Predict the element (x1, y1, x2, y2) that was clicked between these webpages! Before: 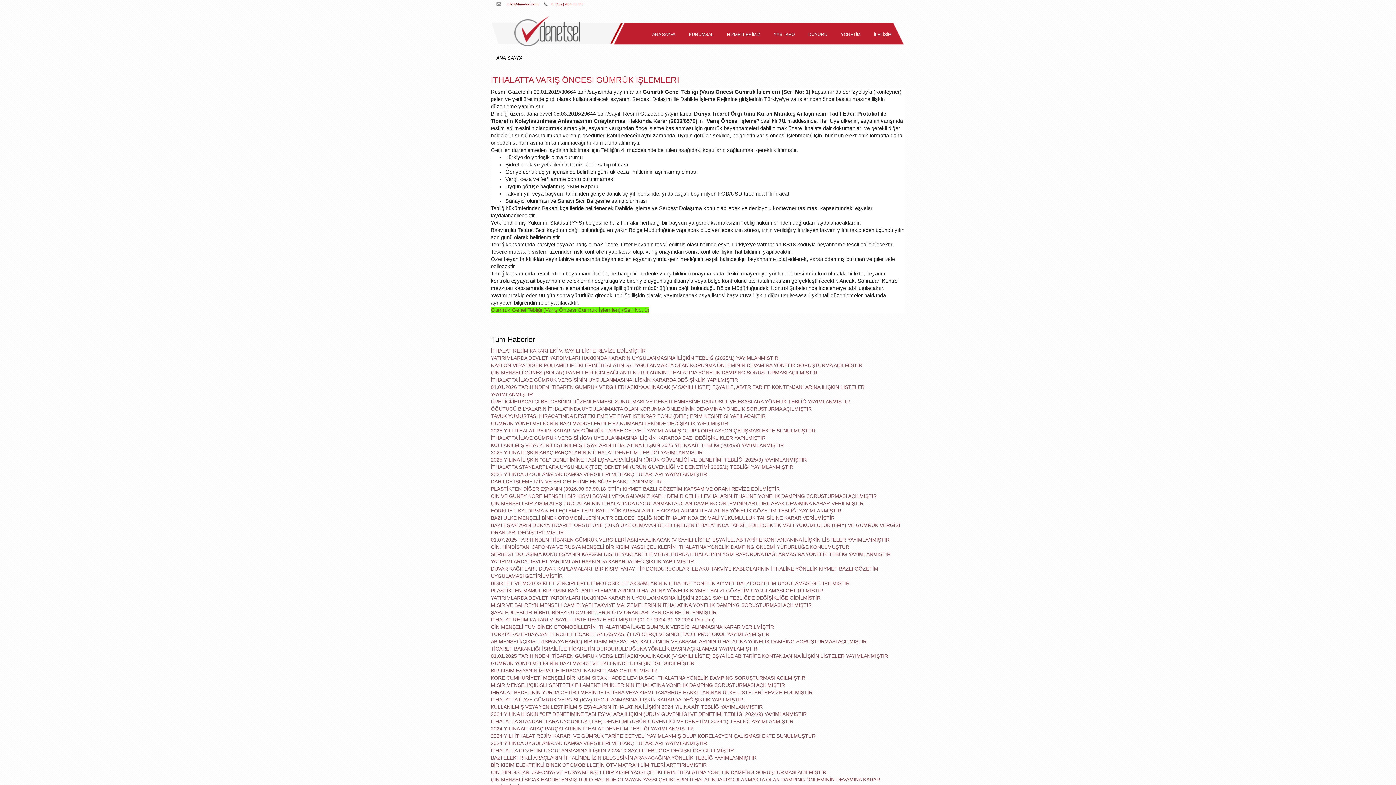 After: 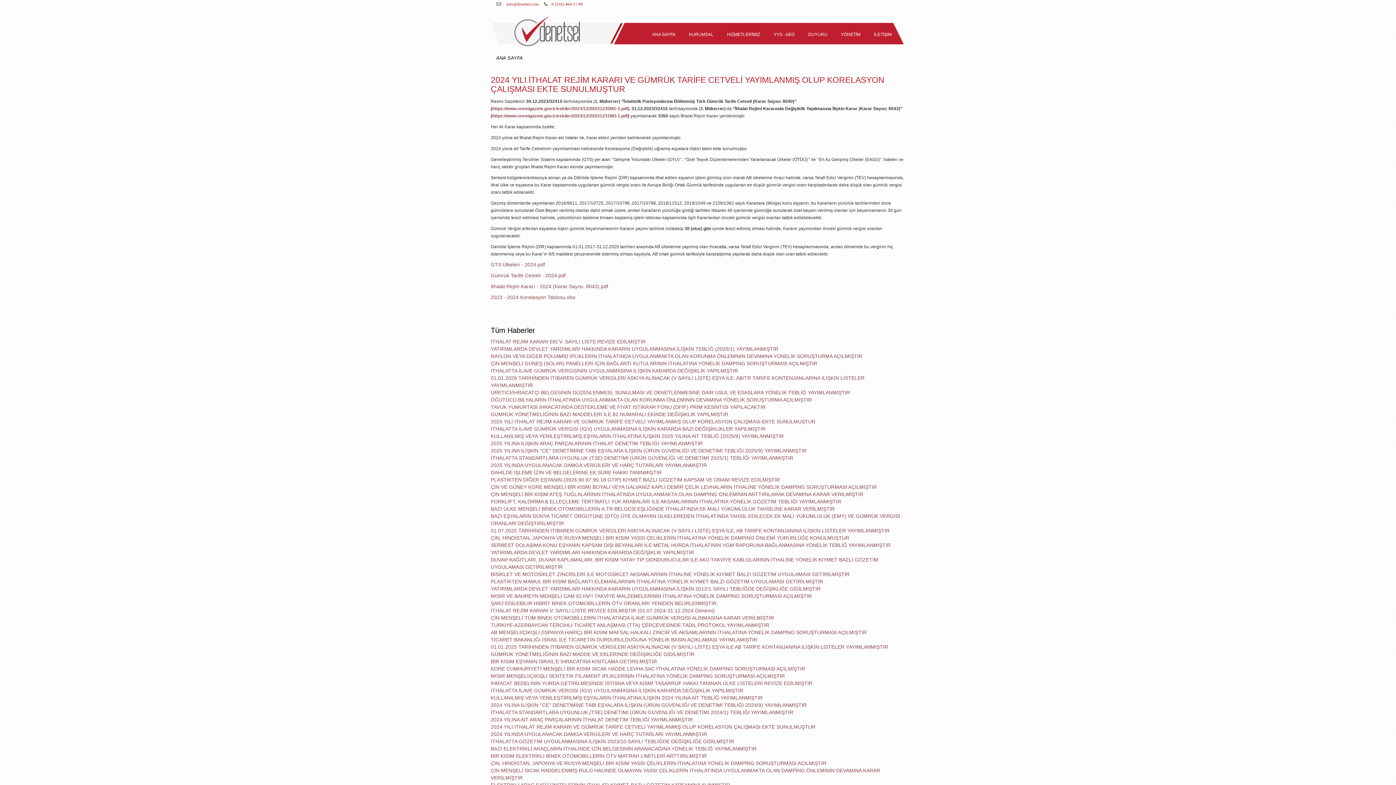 Action: bbox: (490, 733, 815, 739) label: 2024 YILI İTHALAT REJİM KARARI VE GÜMRÜK TARİFE CETVELİ YAYIMLANMIŞ OLUP KORELASYON ÇALIŞMASI EKTE SUNULMUŞTUR